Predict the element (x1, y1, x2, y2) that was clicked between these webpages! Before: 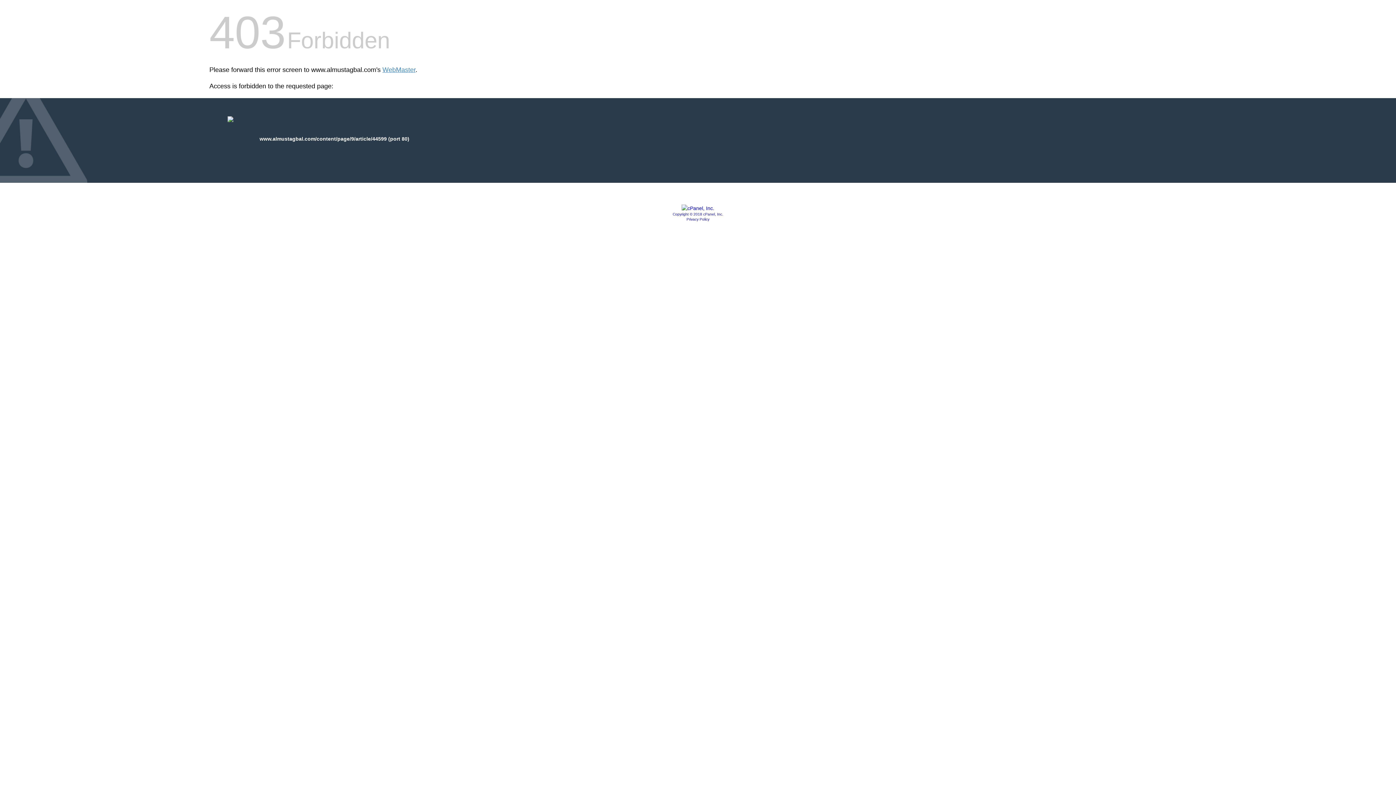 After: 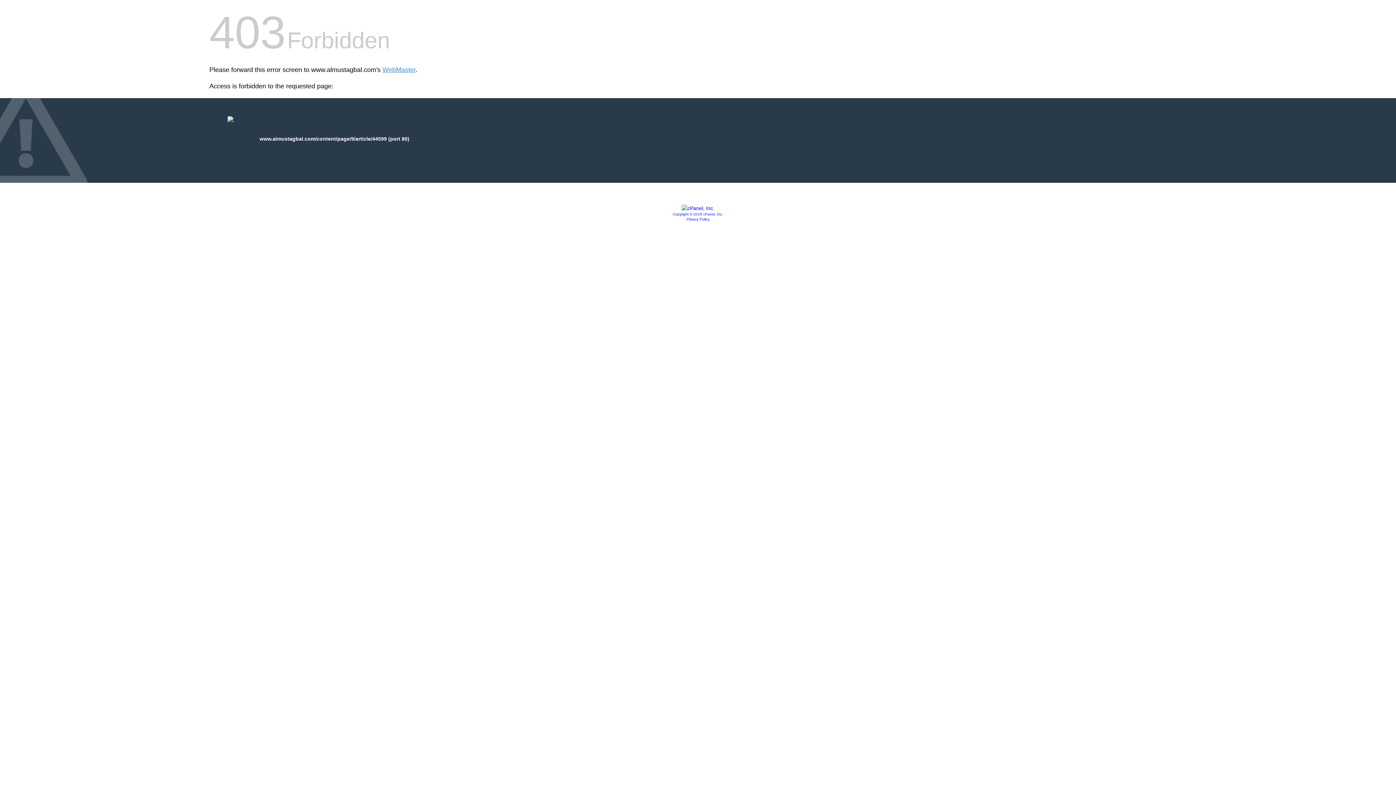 Action: bbox: (681, 205, 714, 211)